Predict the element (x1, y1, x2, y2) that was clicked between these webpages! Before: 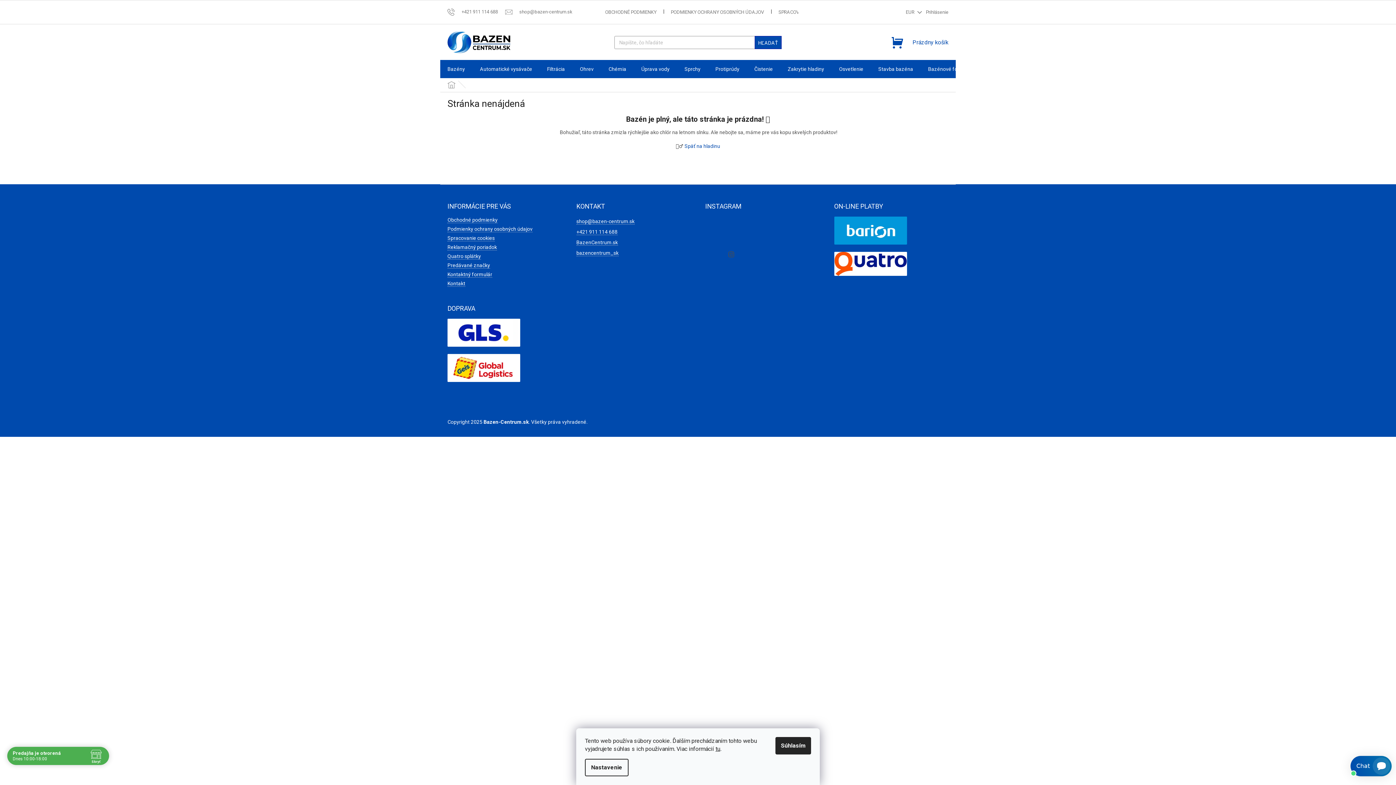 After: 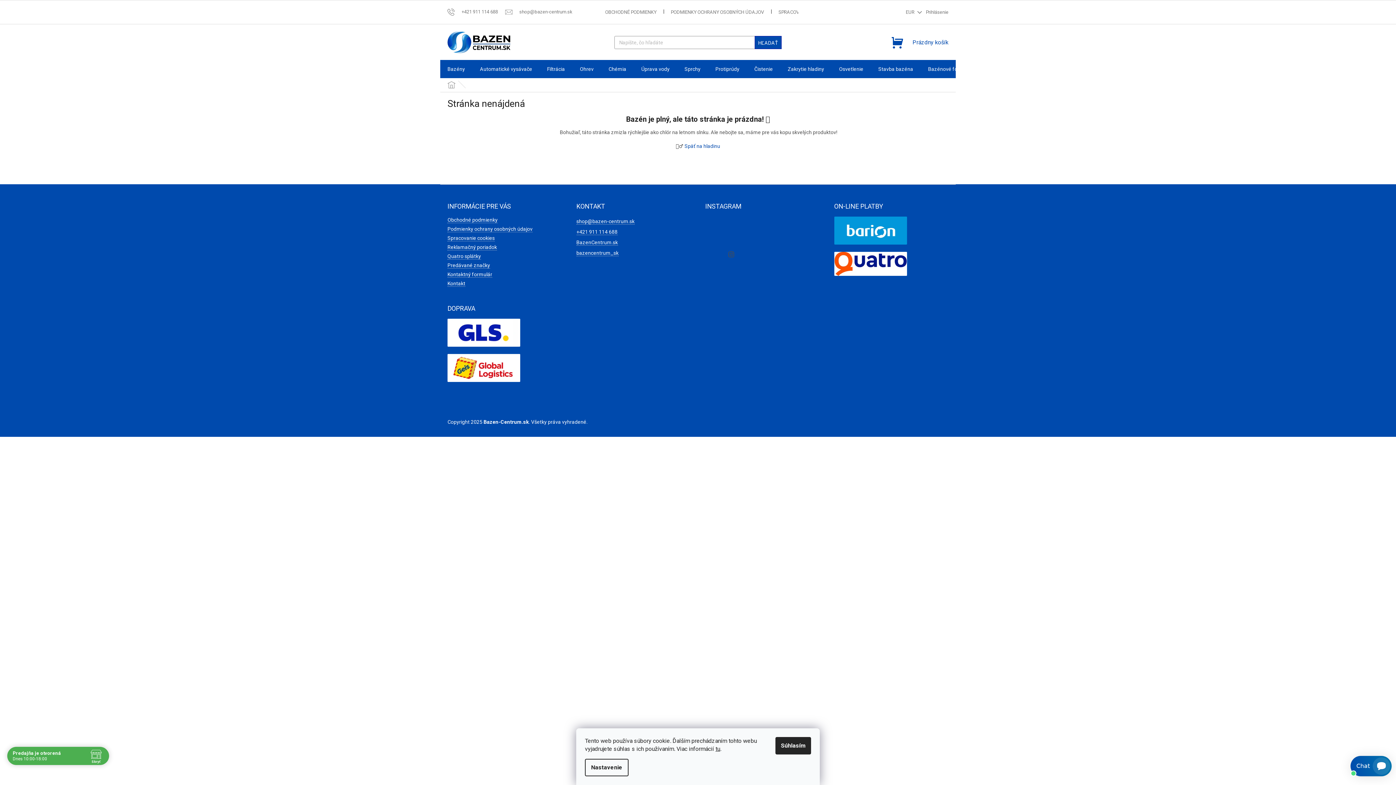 Action: label: Upraviť nastavenie cookies bbox: (588, 419, 650, 424)